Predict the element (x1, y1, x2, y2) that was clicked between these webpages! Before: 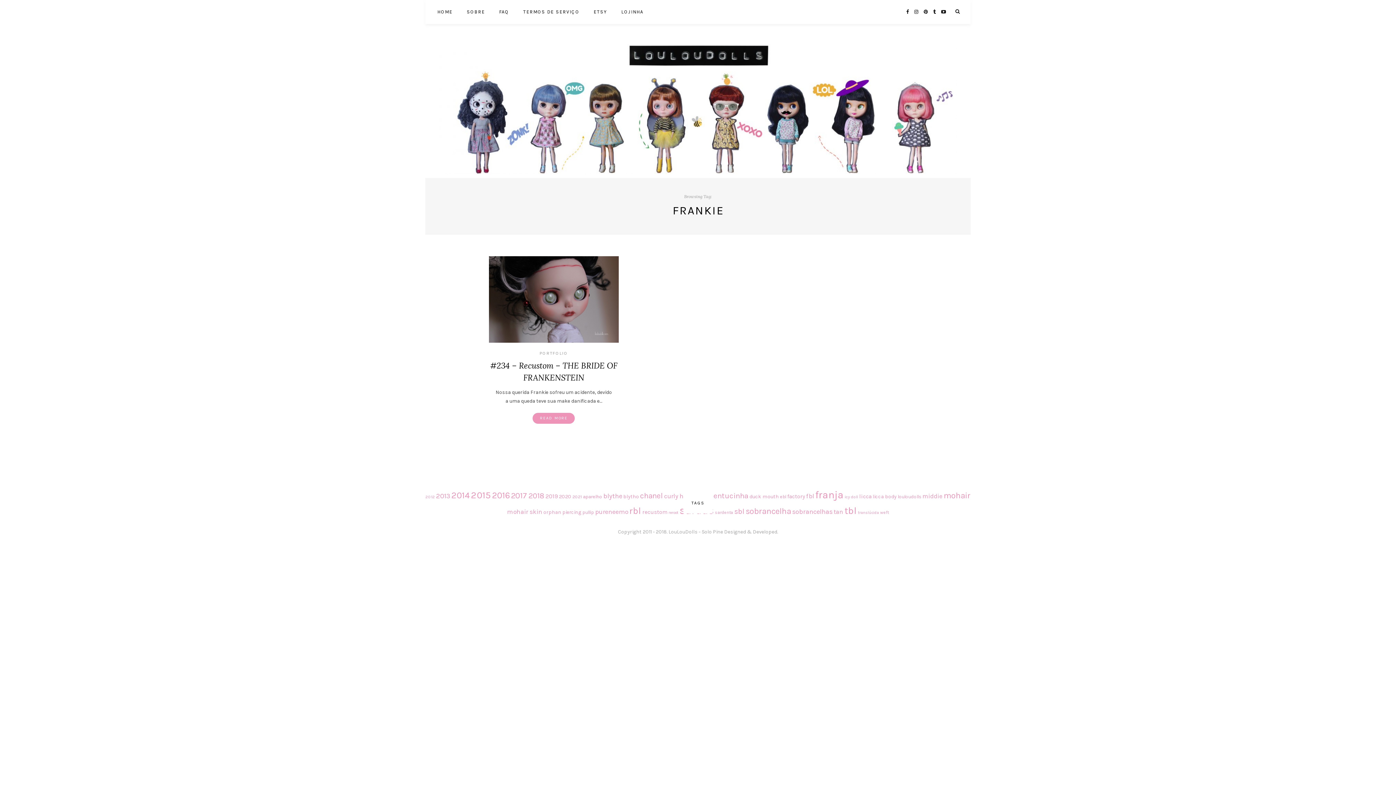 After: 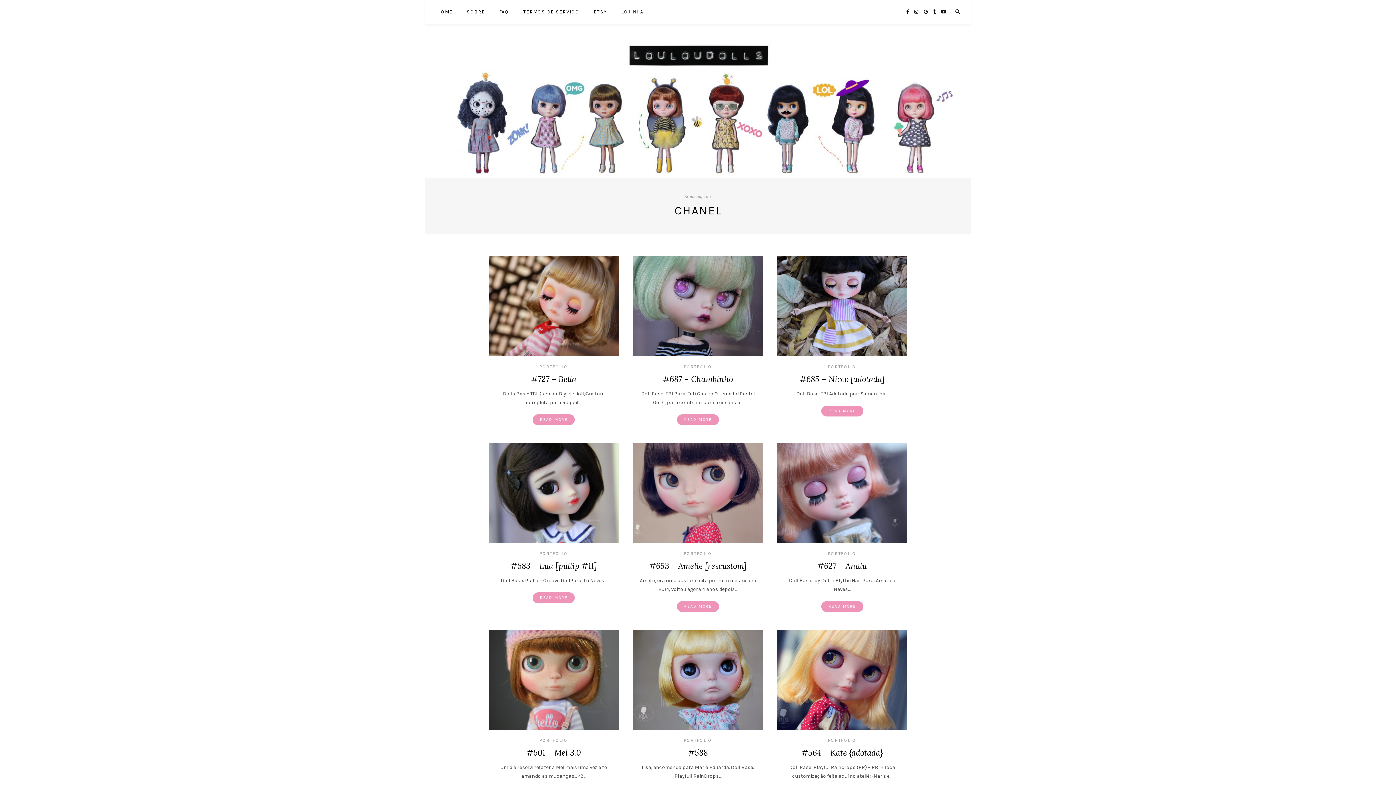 Action: label: chanel (67 itens) bbox: (640, 491, 663, 500)